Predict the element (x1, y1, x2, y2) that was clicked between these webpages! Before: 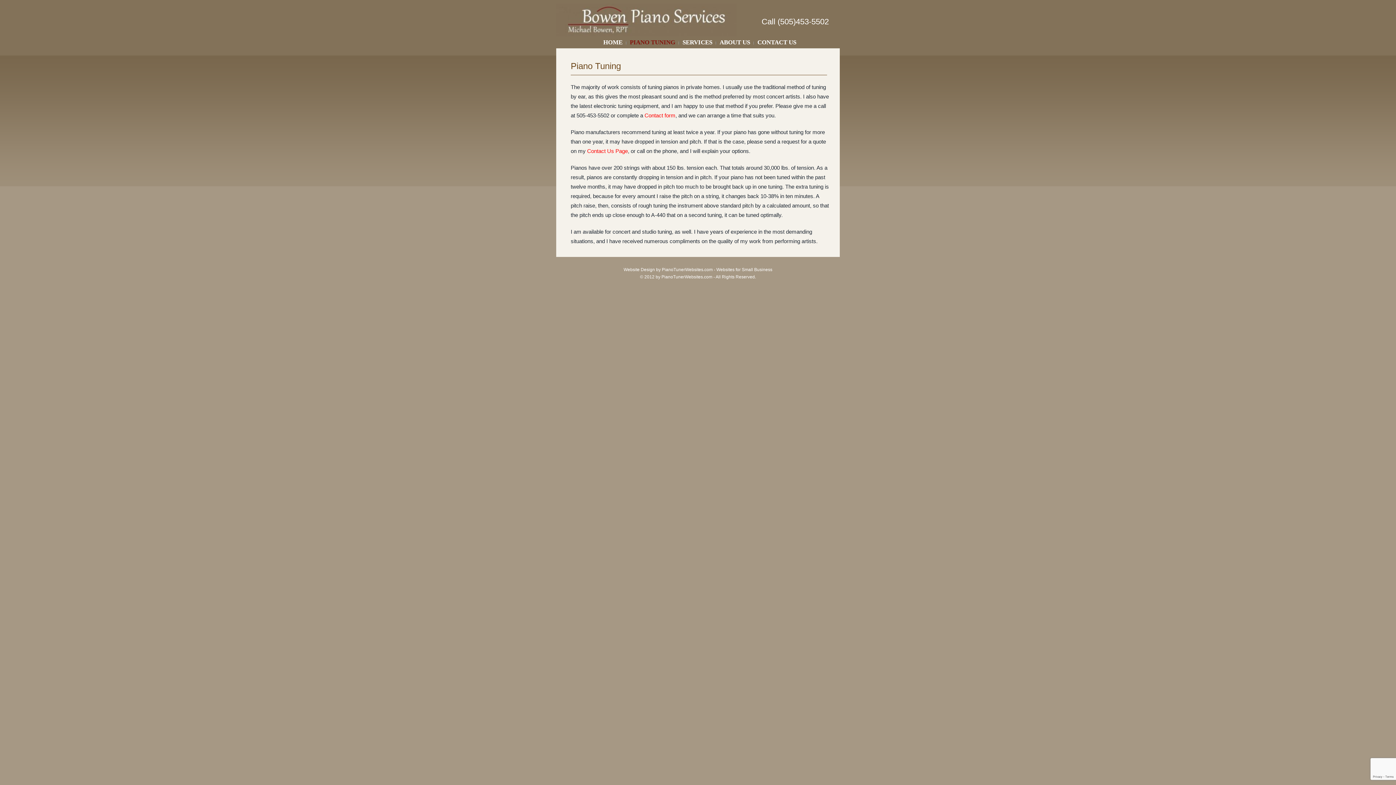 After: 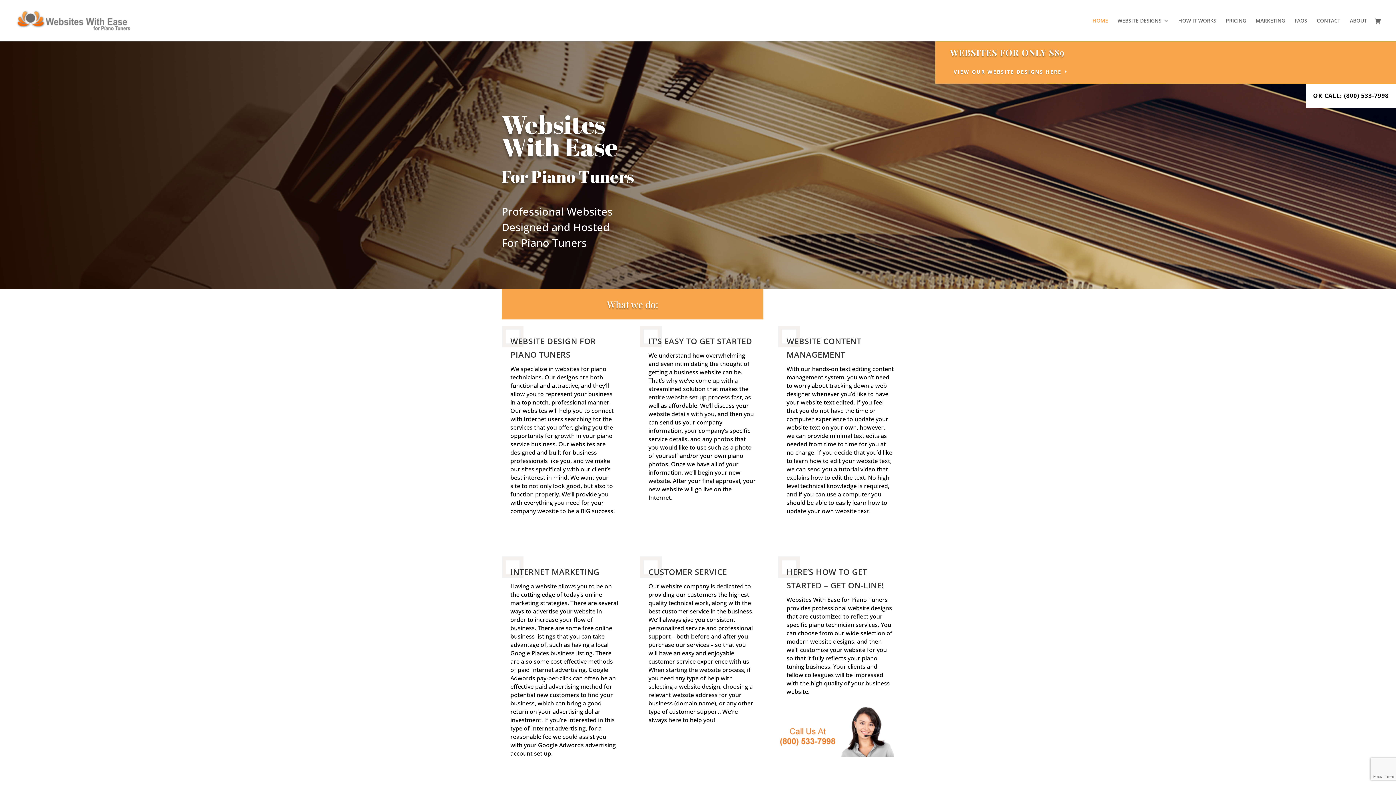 Action: bbox: (662, 267, 712, 272) label: PianoTunerWebsites.com